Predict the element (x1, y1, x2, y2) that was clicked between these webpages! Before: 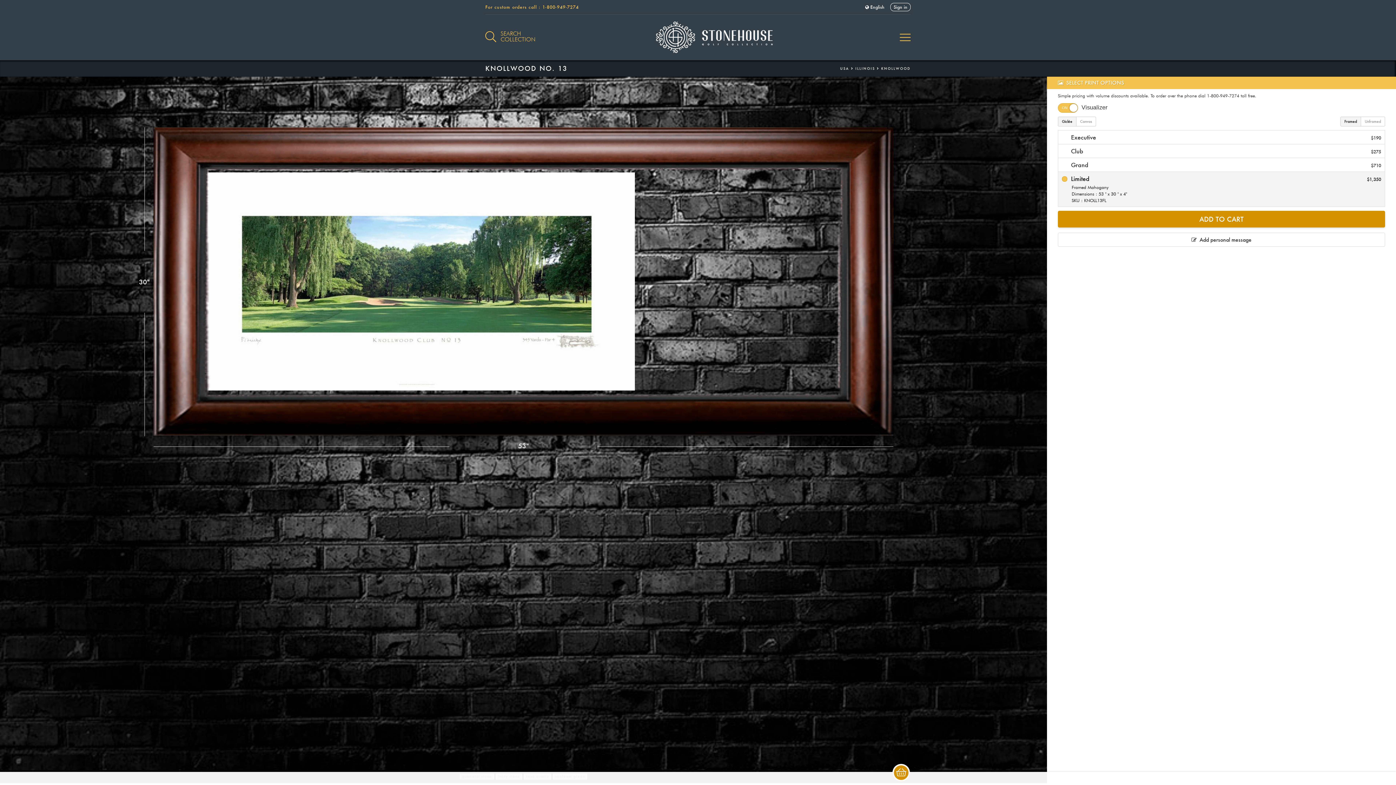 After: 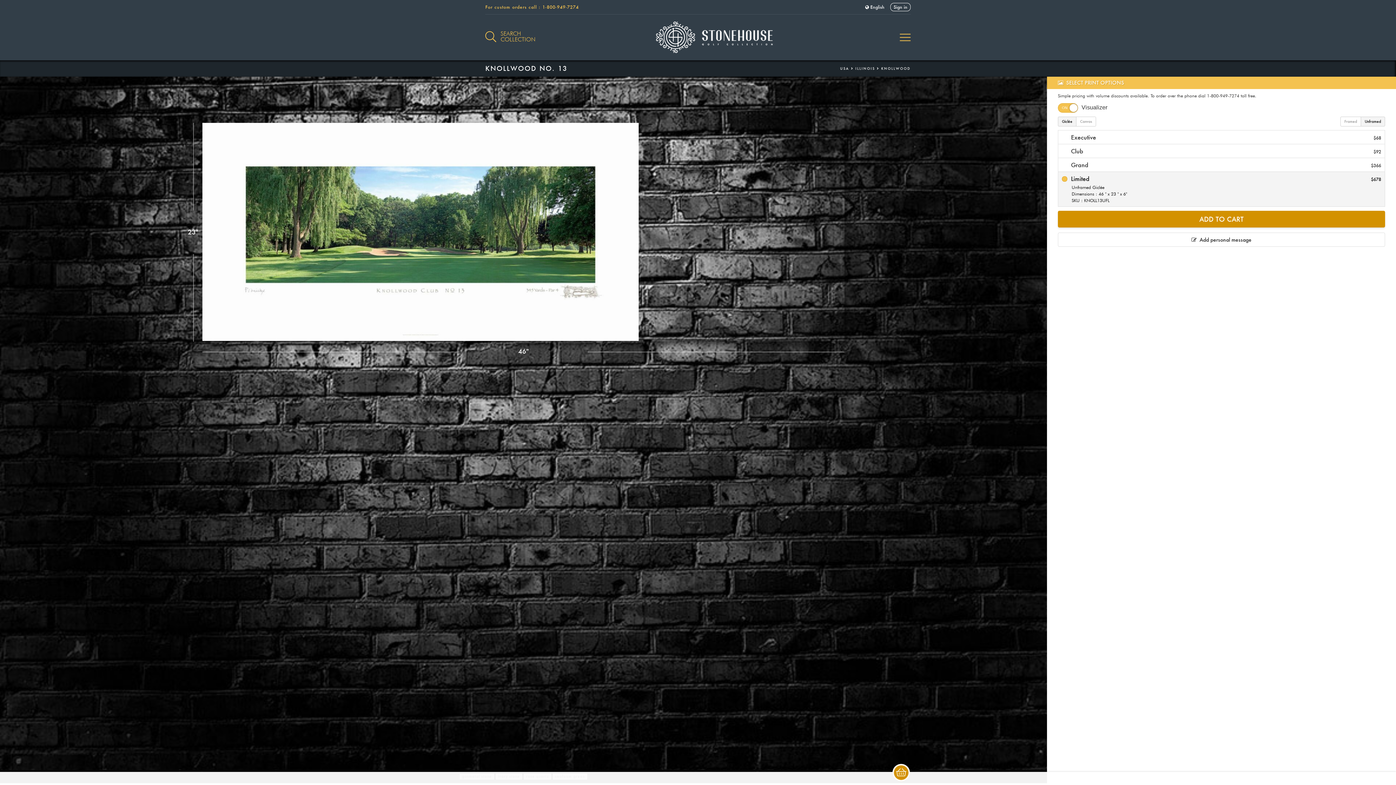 Action: label: Giclée bbox: (1058, 116, 1076, 126)